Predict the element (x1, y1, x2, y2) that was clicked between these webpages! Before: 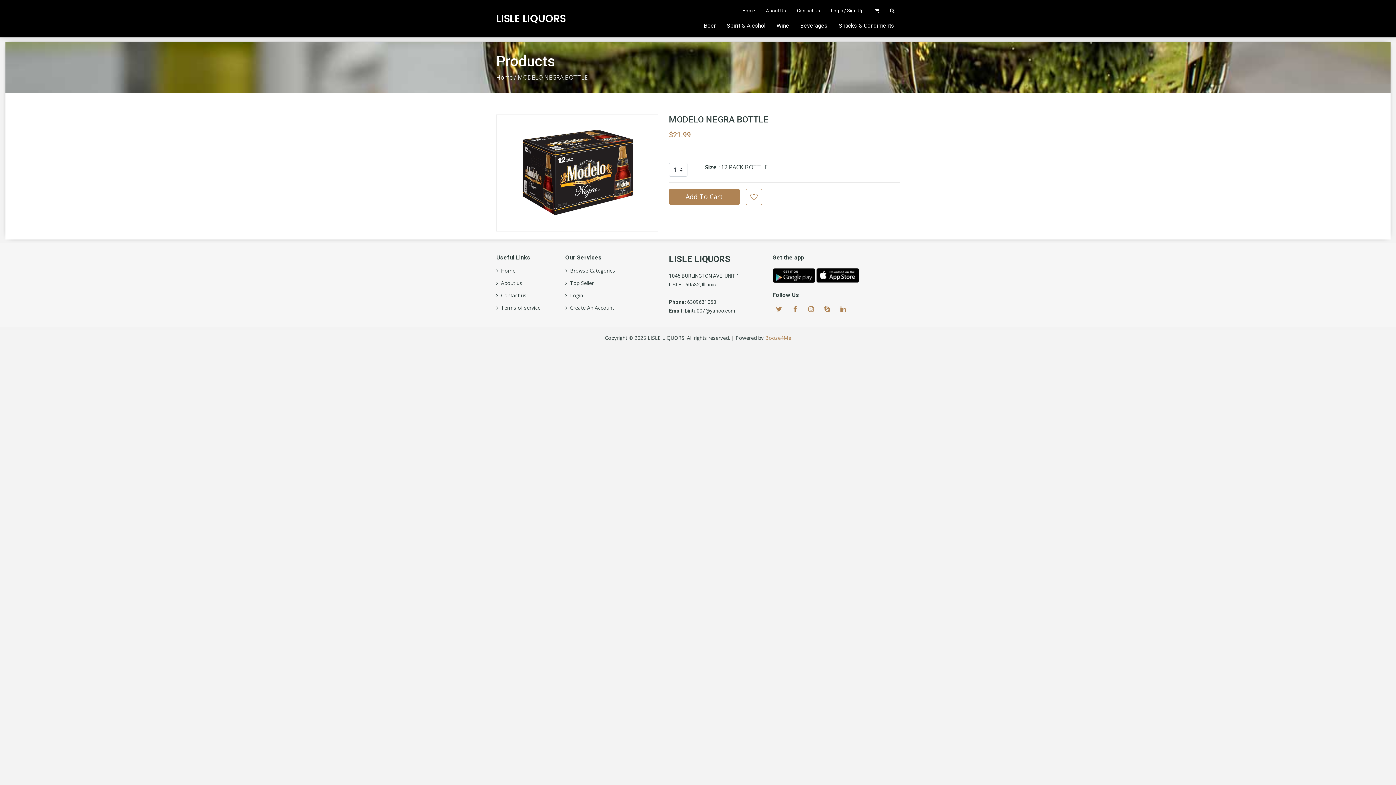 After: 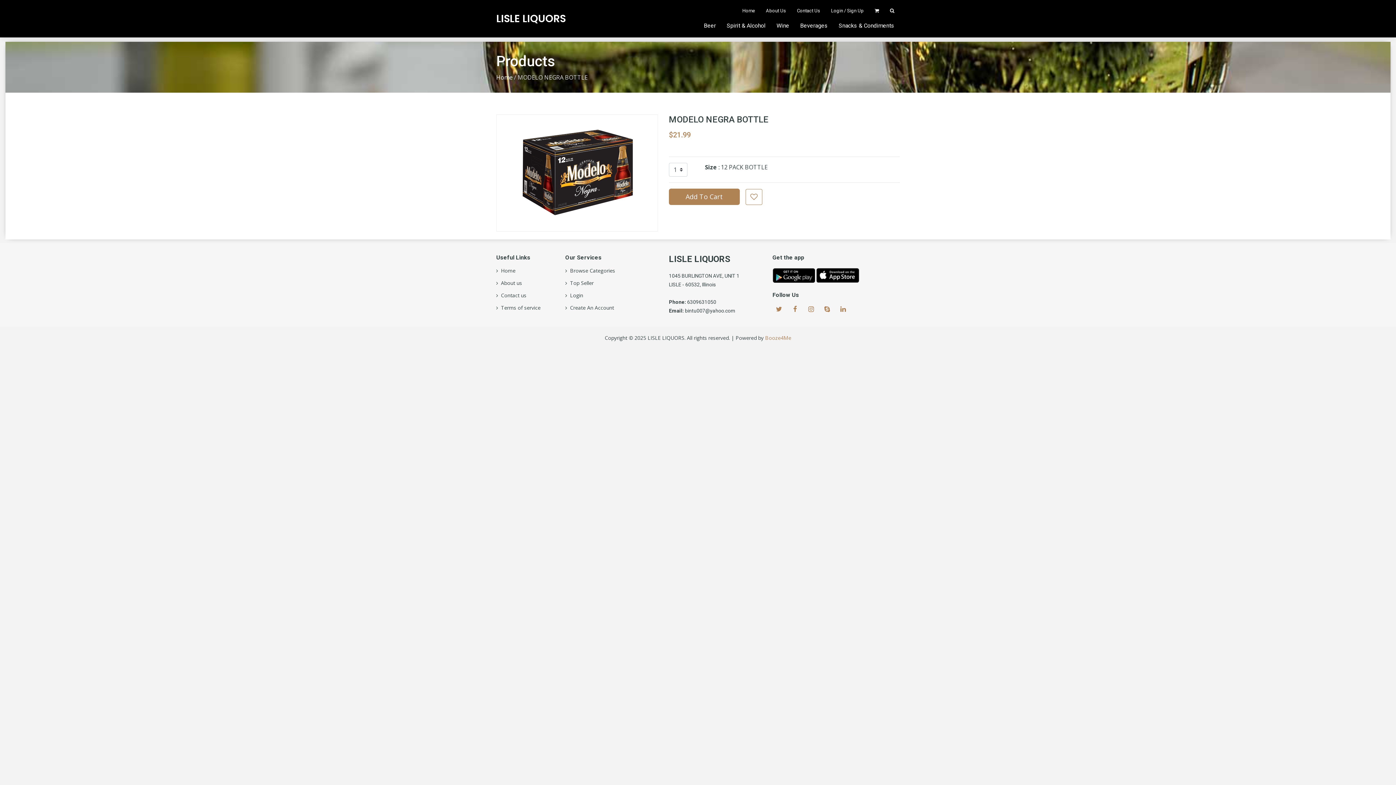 Action: bbox: (745, 188, 762, 204)